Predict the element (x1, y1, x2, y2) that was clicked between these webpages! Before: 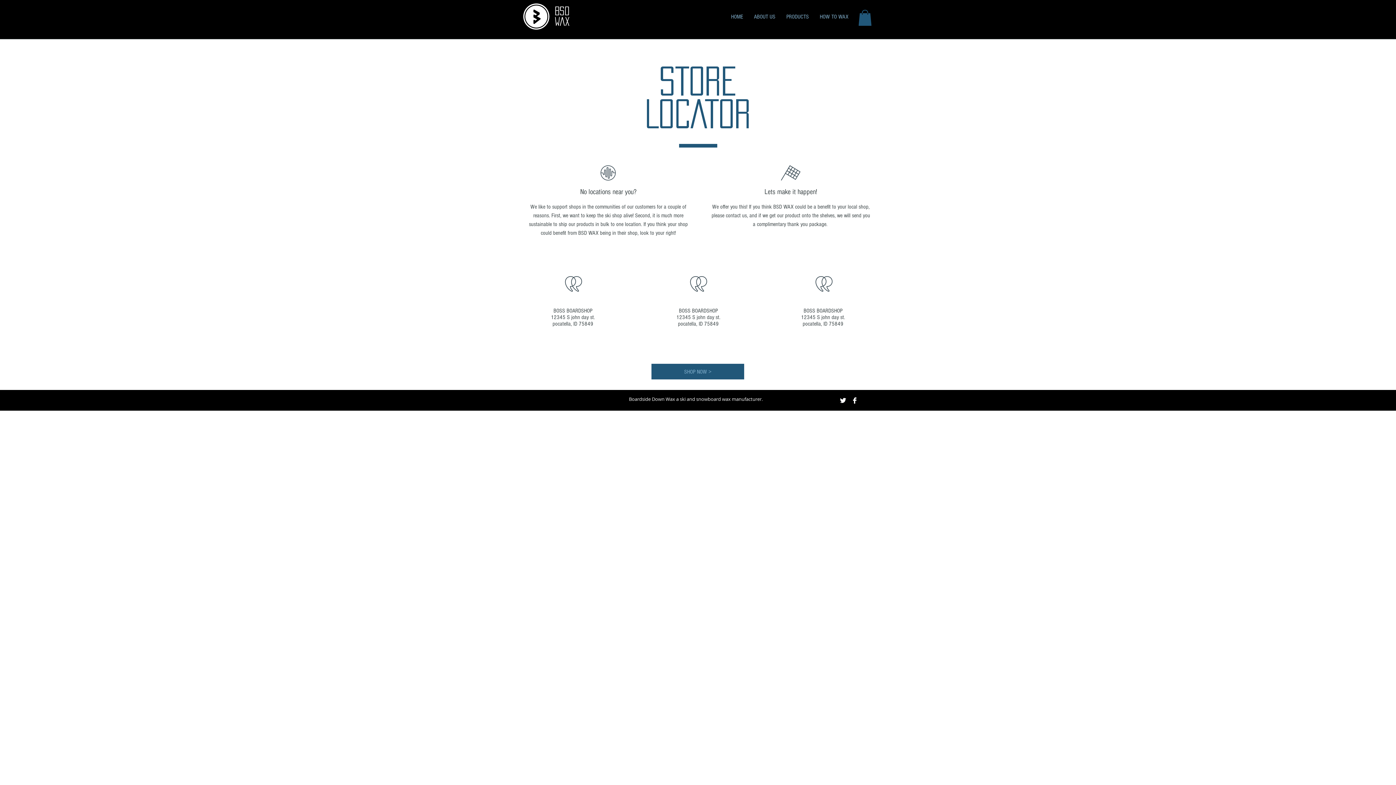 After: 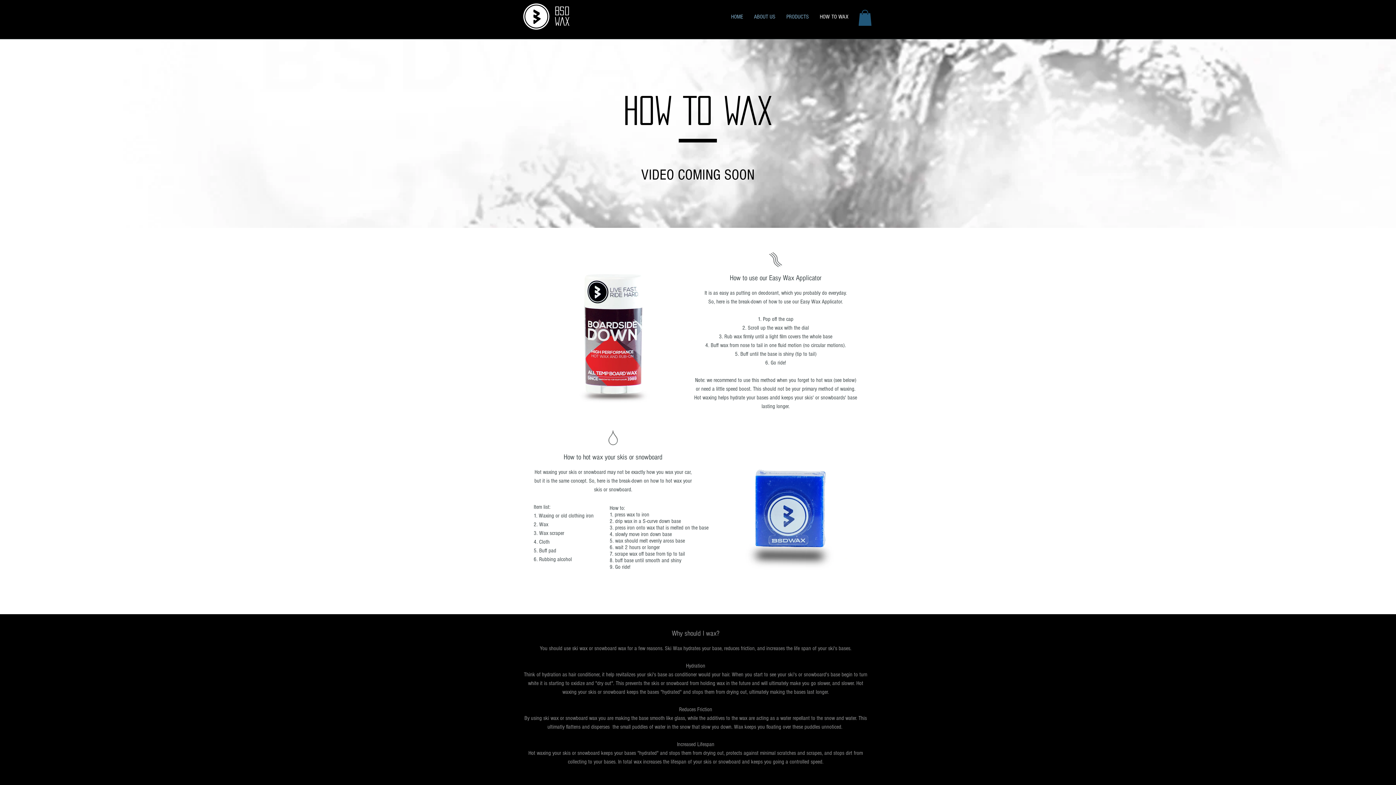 Action: bbox: (814, 7, 854, 26) label: HOW TO WAX